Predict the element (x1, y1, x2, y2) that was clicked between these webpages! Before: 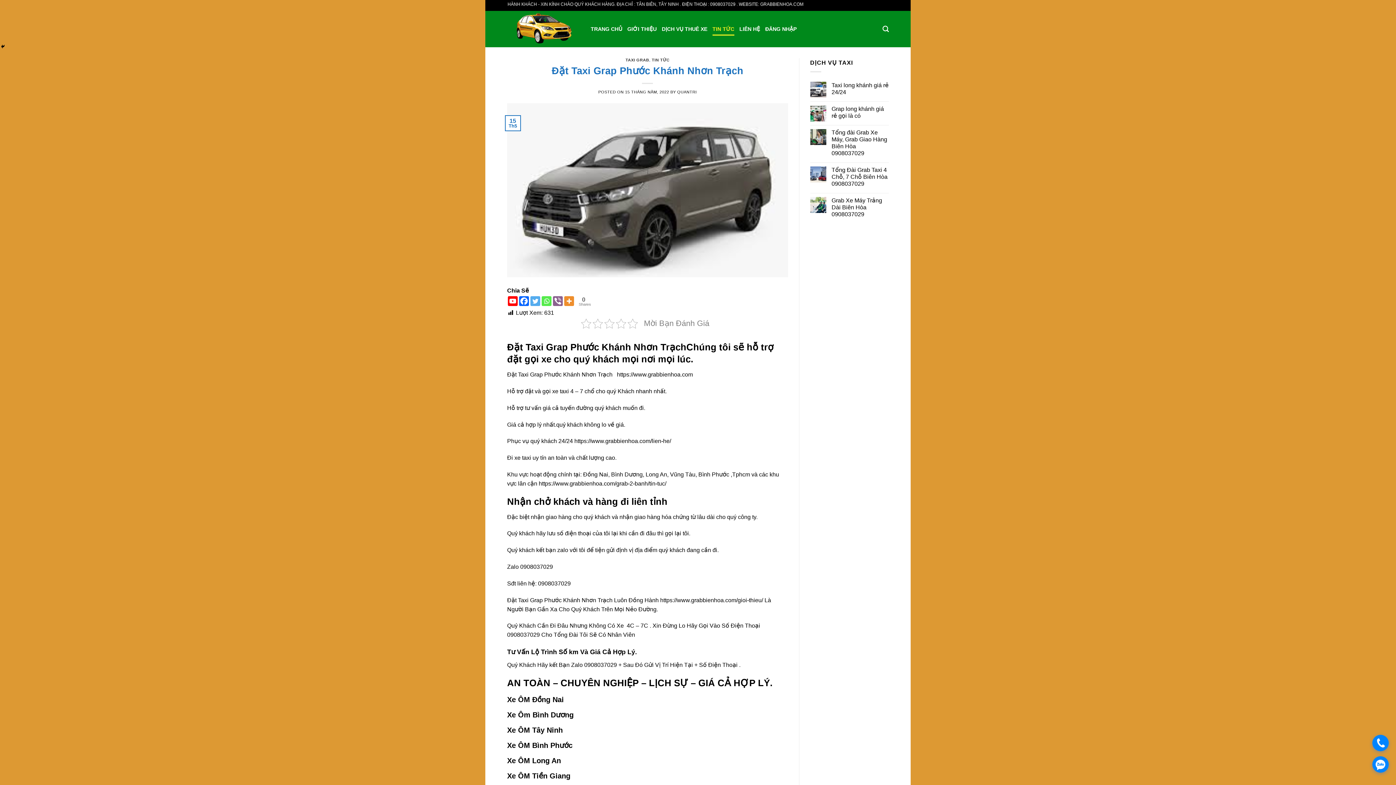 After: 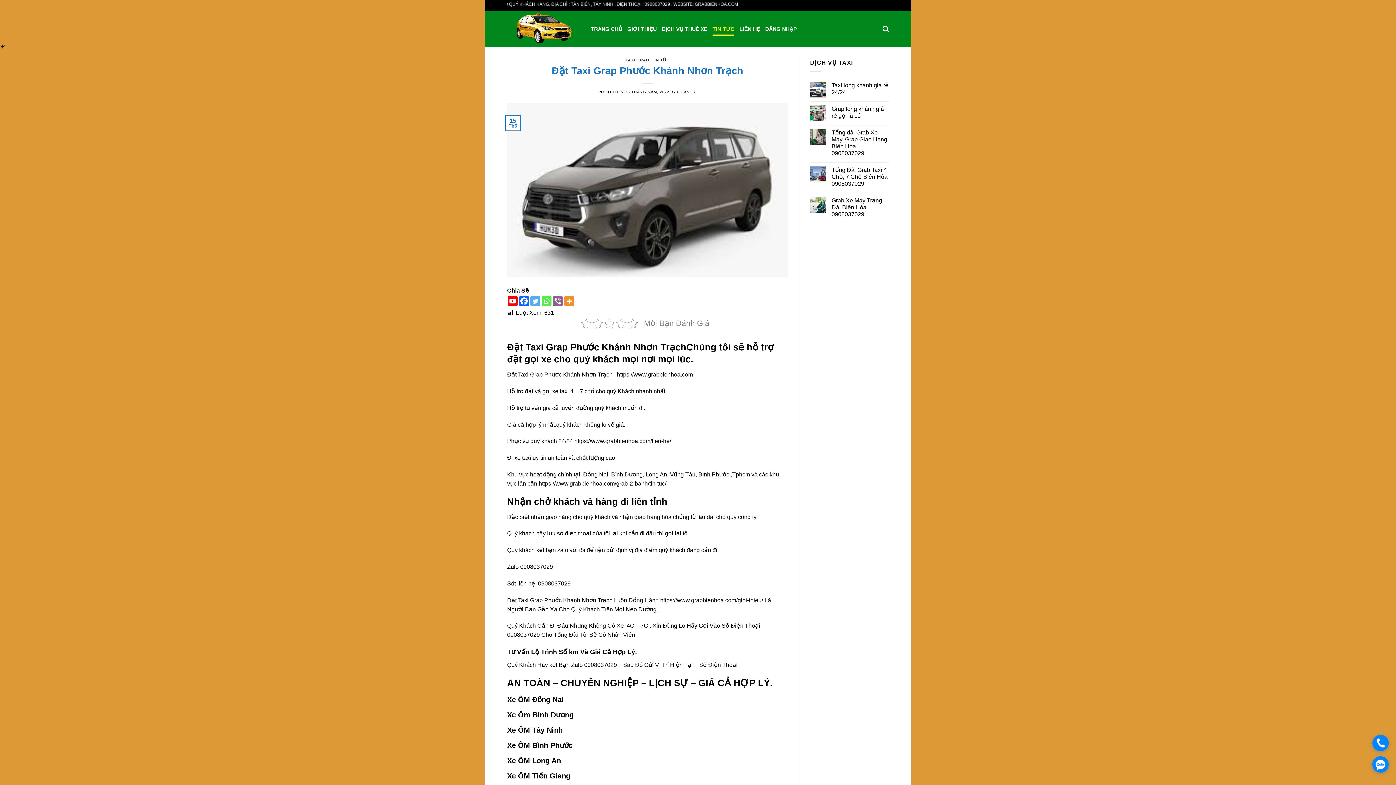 Action: bbox: (507, 186, 788, 192)